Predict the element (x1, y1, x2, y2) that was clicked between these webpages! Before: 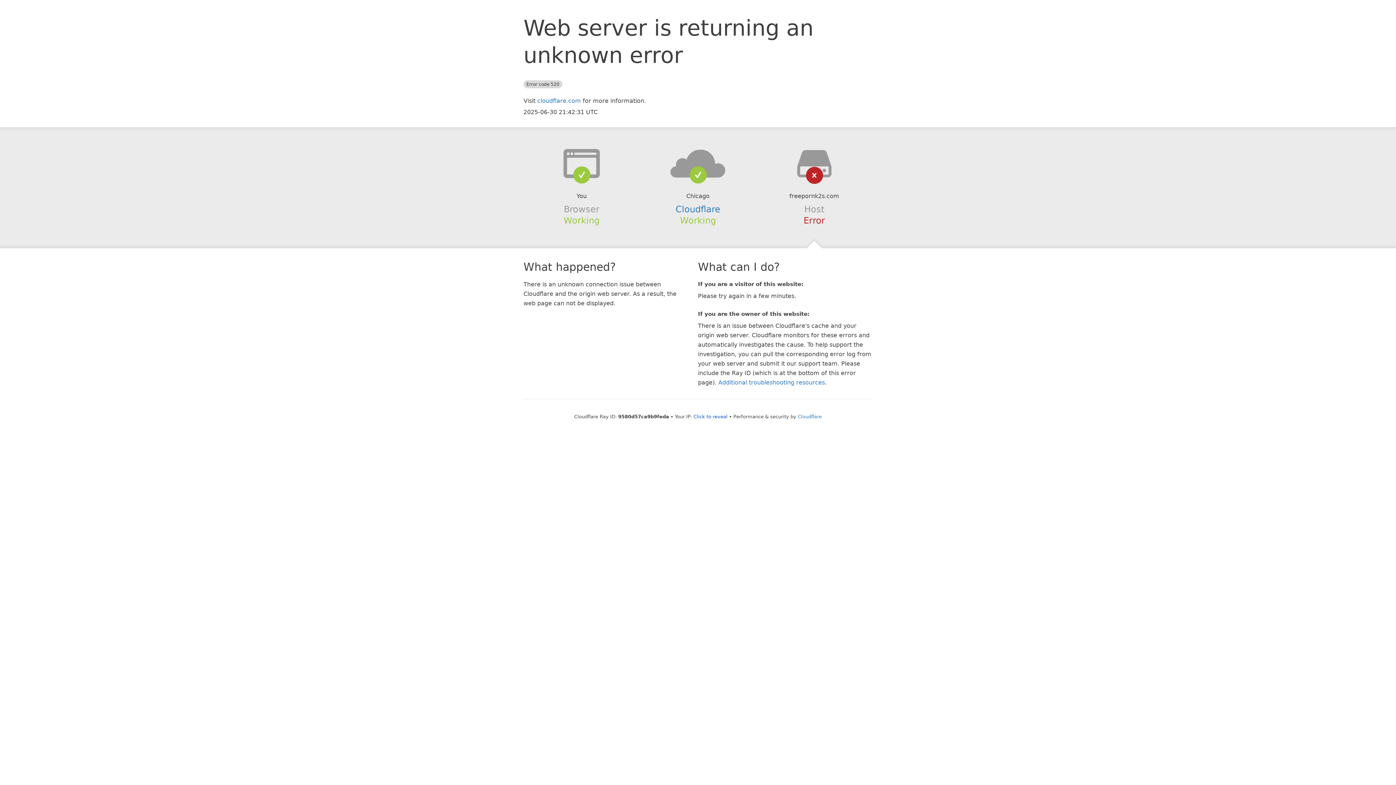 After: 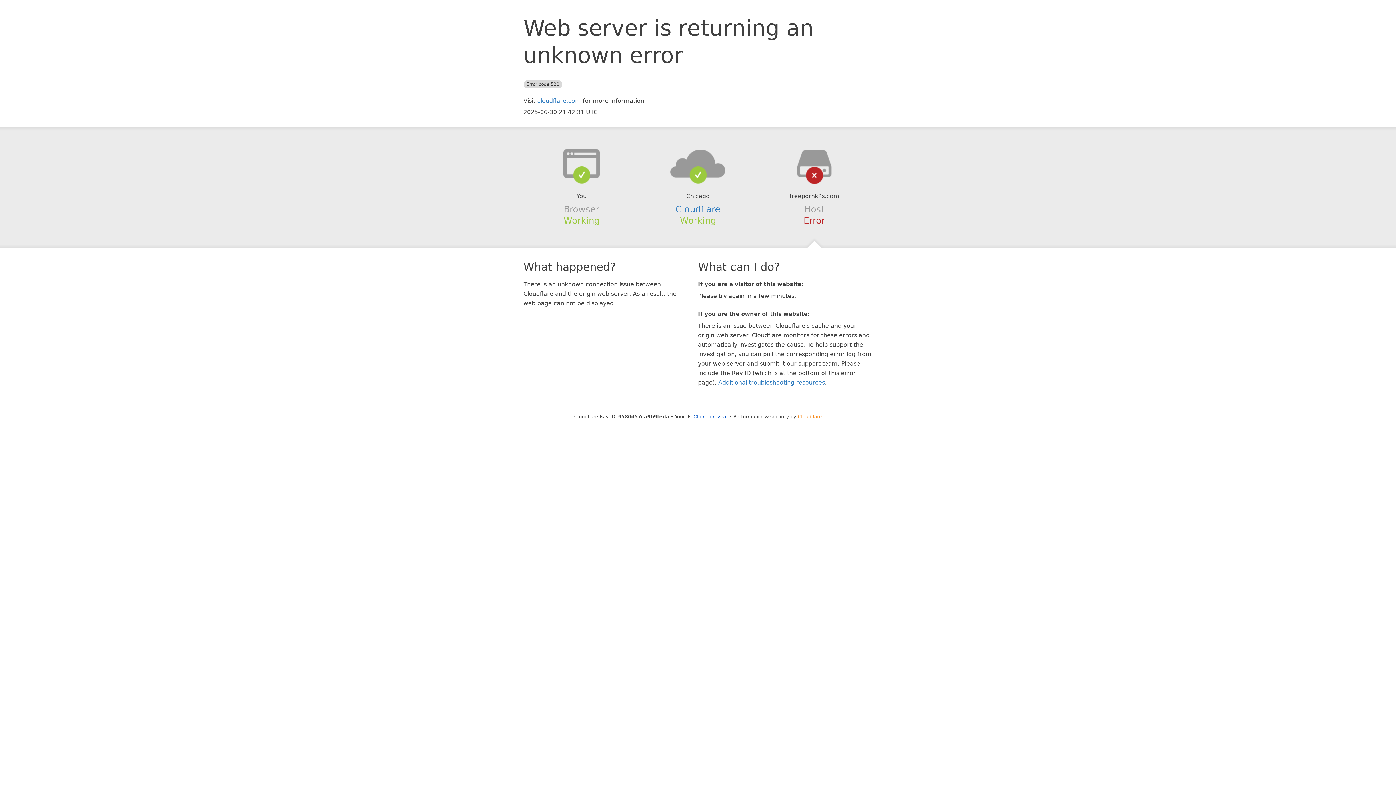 Action: label: Cloudflare bbox: (798, 414, 822, 419)